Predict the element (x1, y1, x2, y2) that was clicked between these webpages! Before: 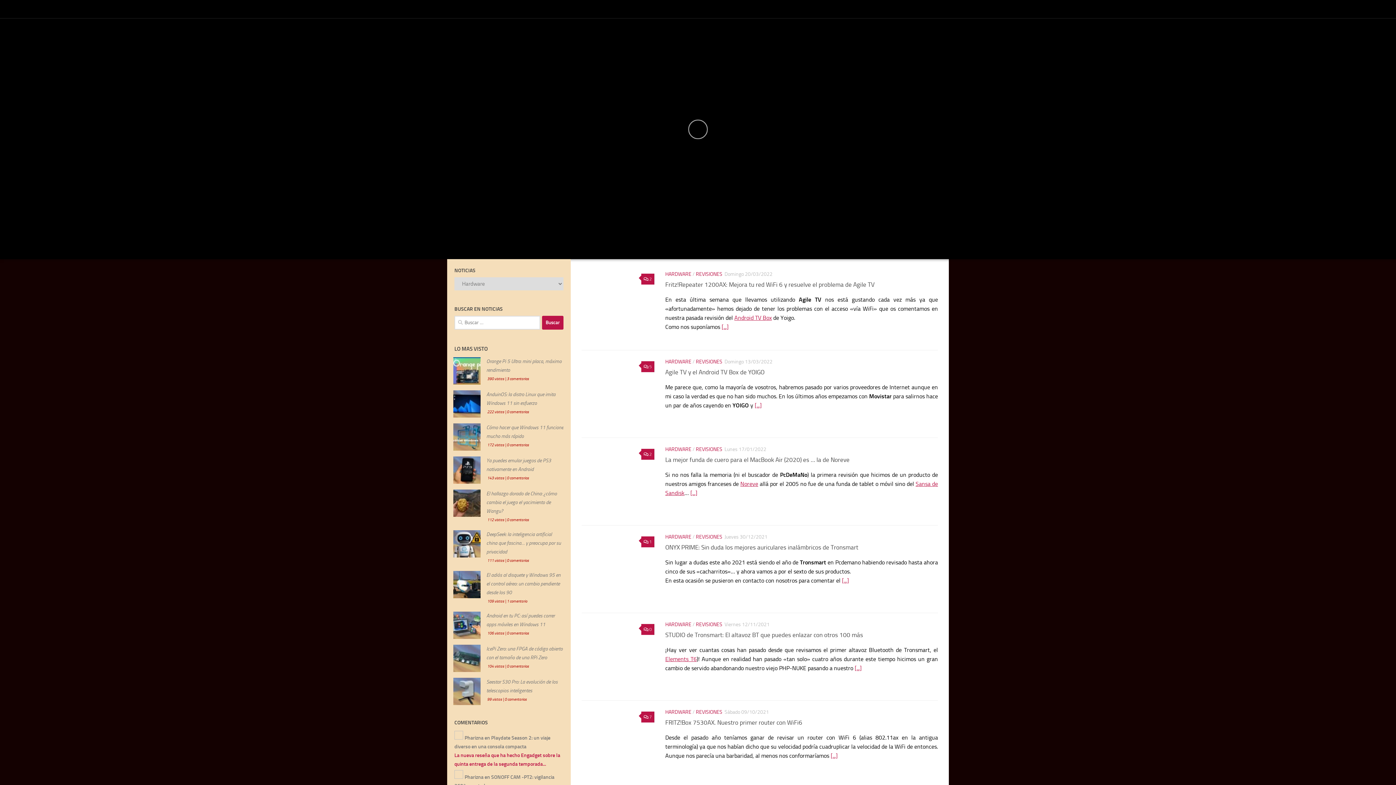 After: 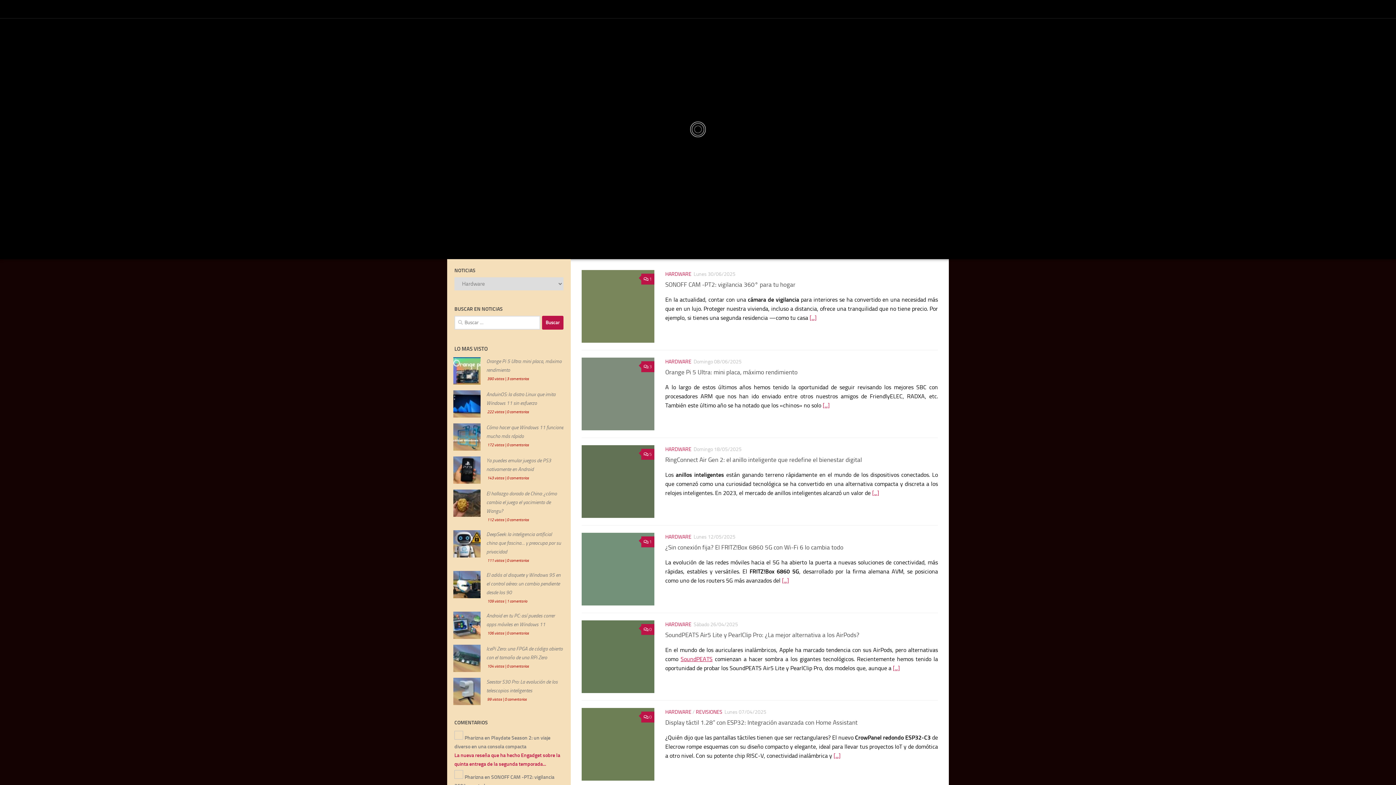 Action: label: HARDWARE bbox: (665, 358, 691, 365)